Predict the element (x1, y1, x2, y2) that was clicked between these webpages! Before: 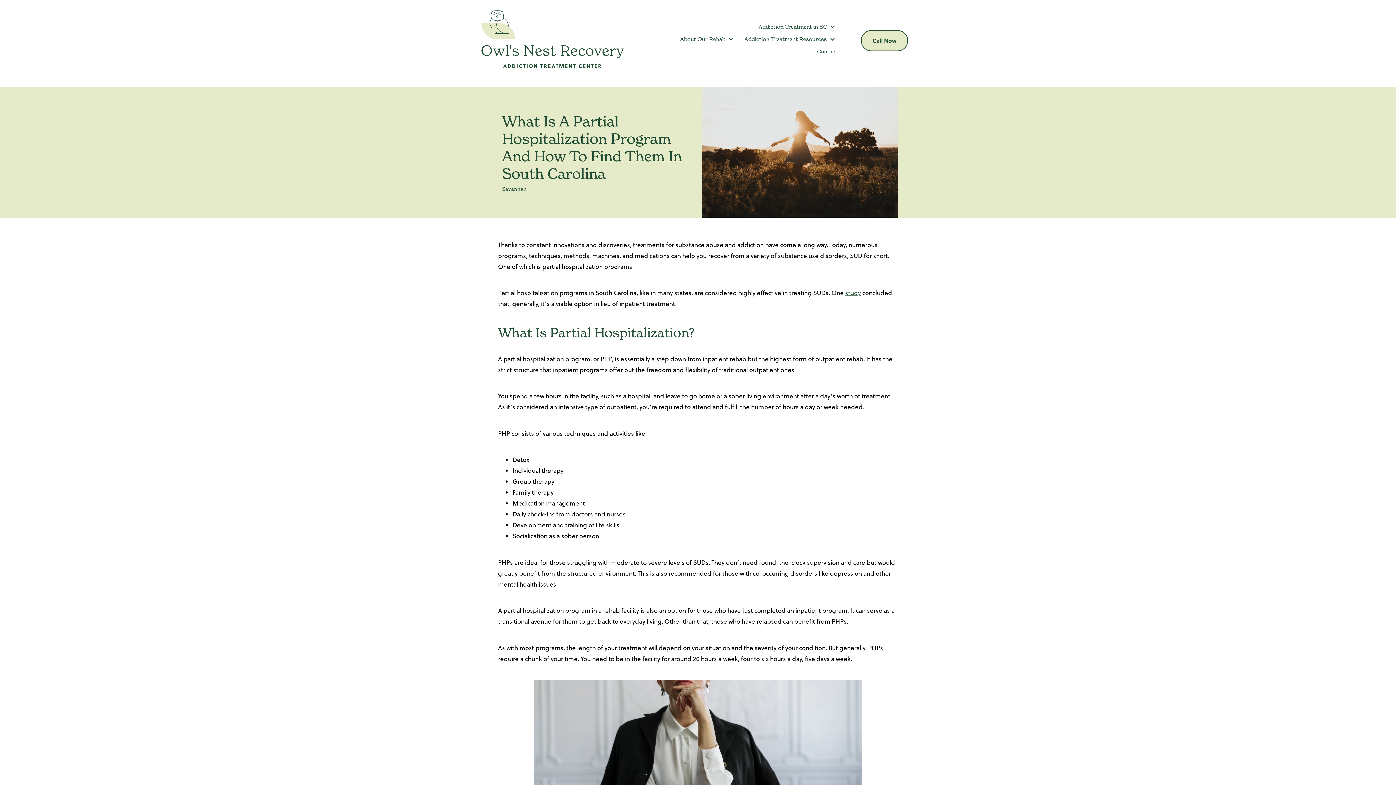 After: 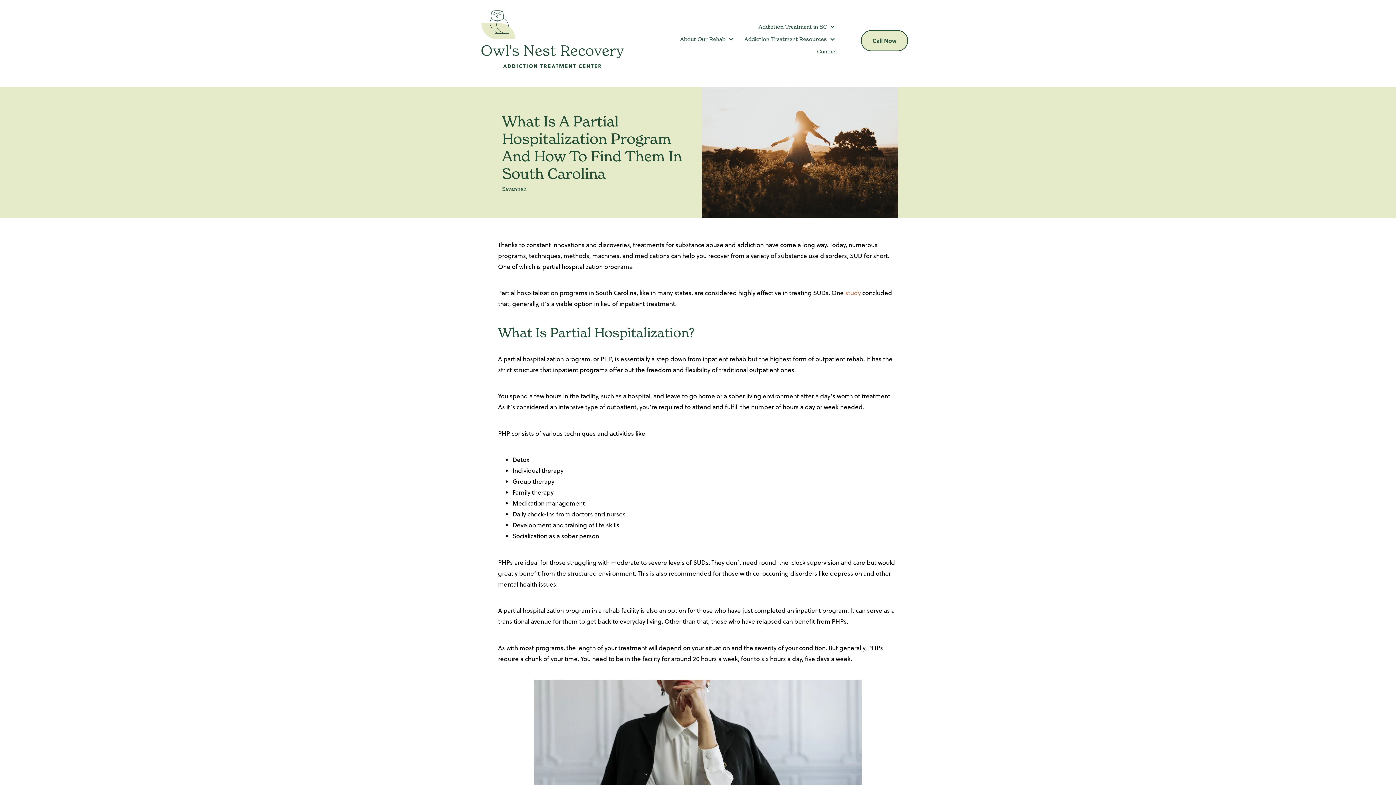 Action: bbox: (845, 288, 861, 297) label: study